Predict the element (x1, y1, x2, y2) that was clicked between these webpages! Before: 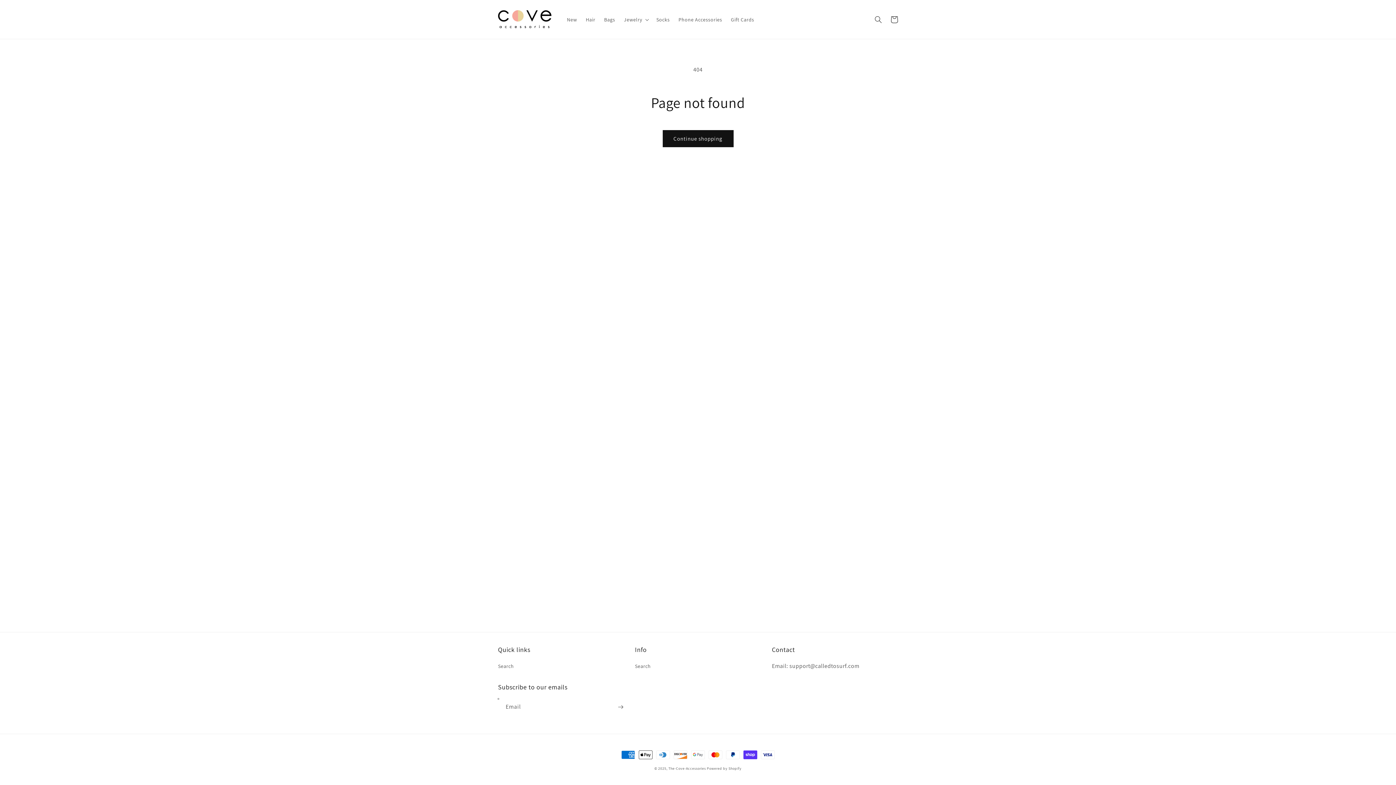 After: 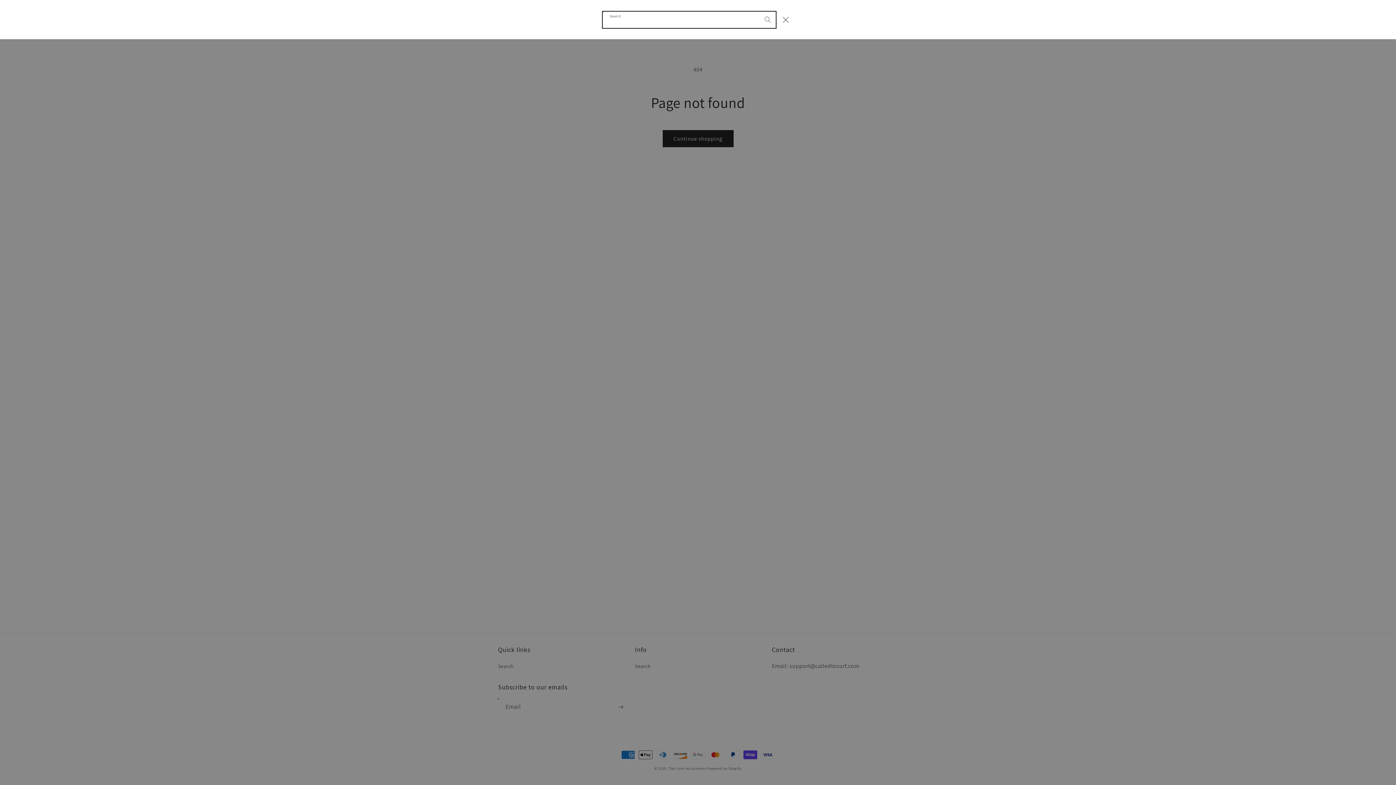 Action: label: Search bbox: (870, 11, 886, 27)